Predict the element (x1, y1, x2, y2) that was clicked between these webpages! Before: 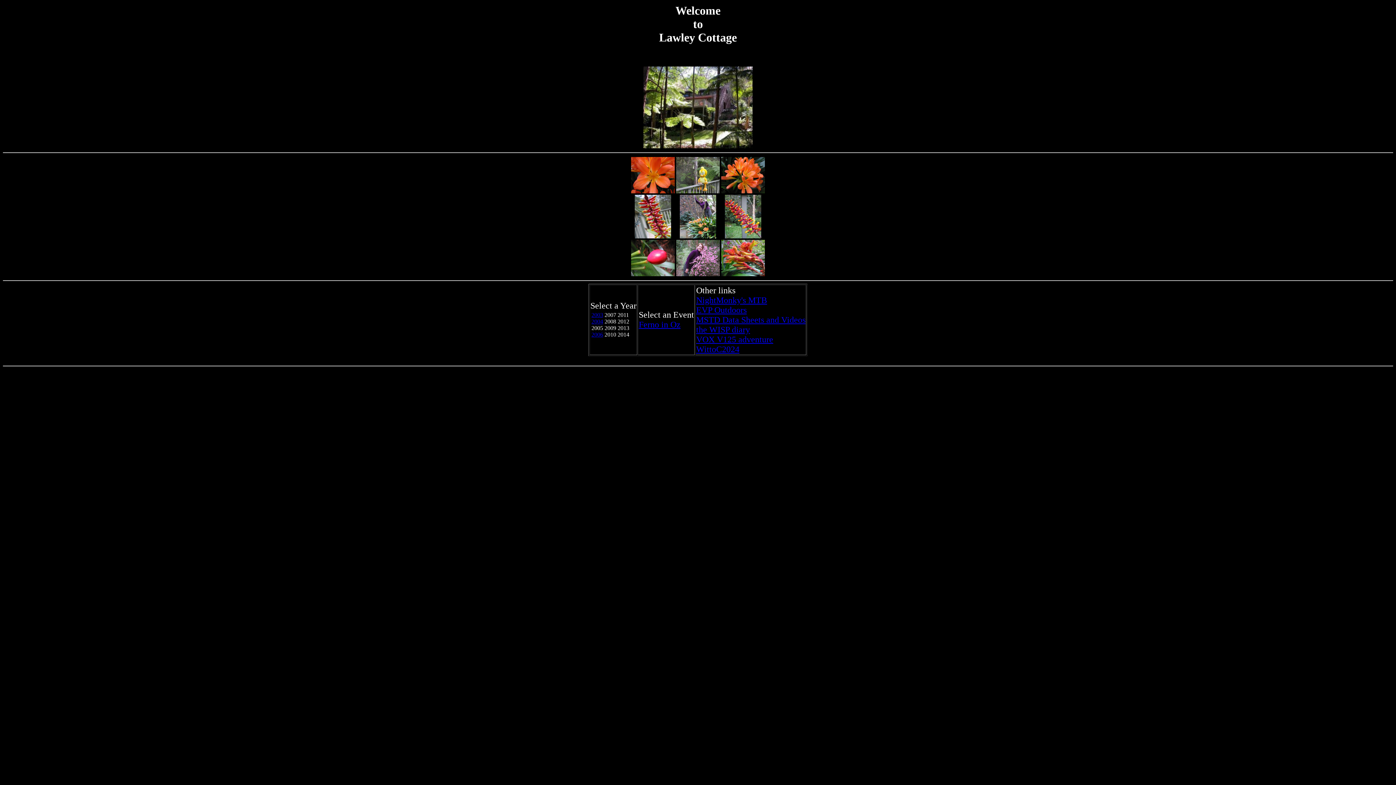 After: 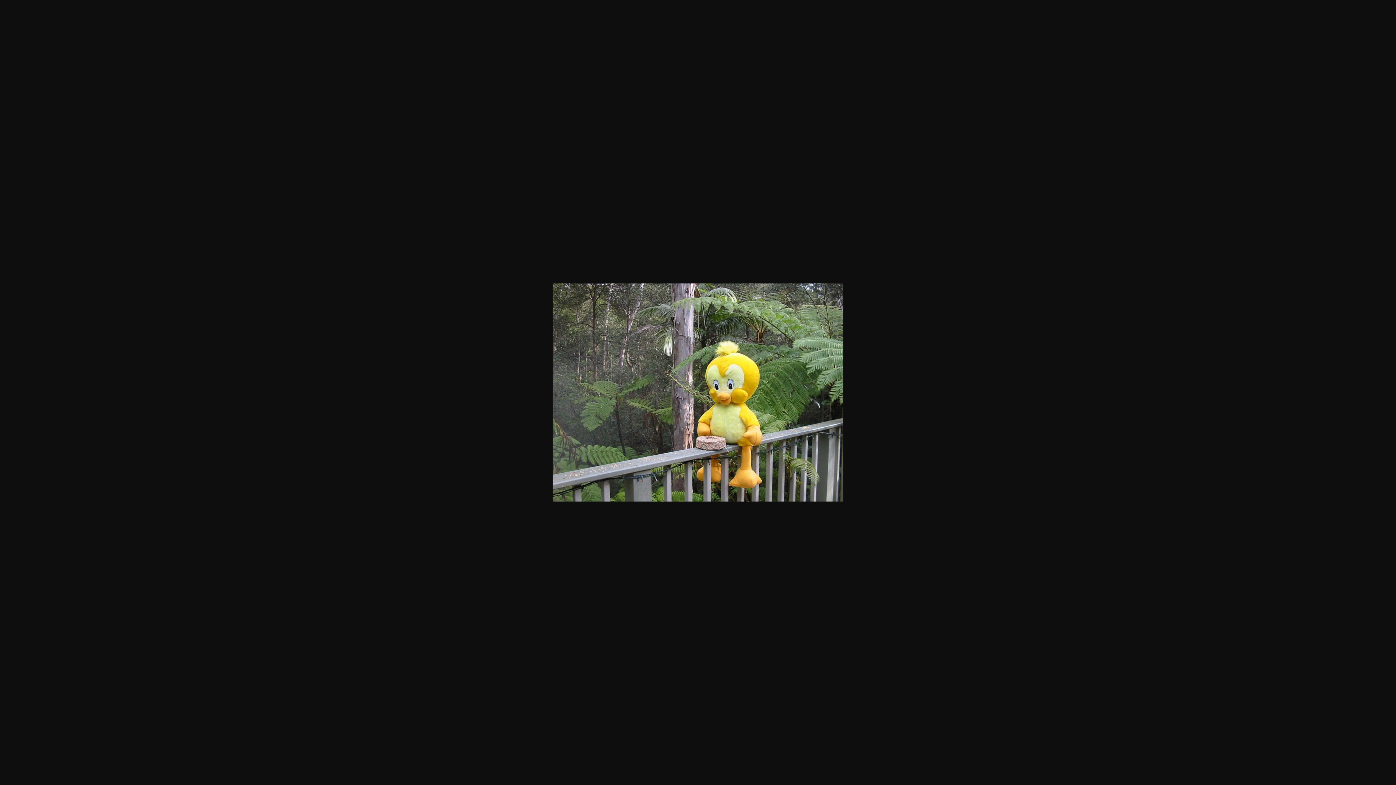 Action: bbox: (676, 188, 720, 194)